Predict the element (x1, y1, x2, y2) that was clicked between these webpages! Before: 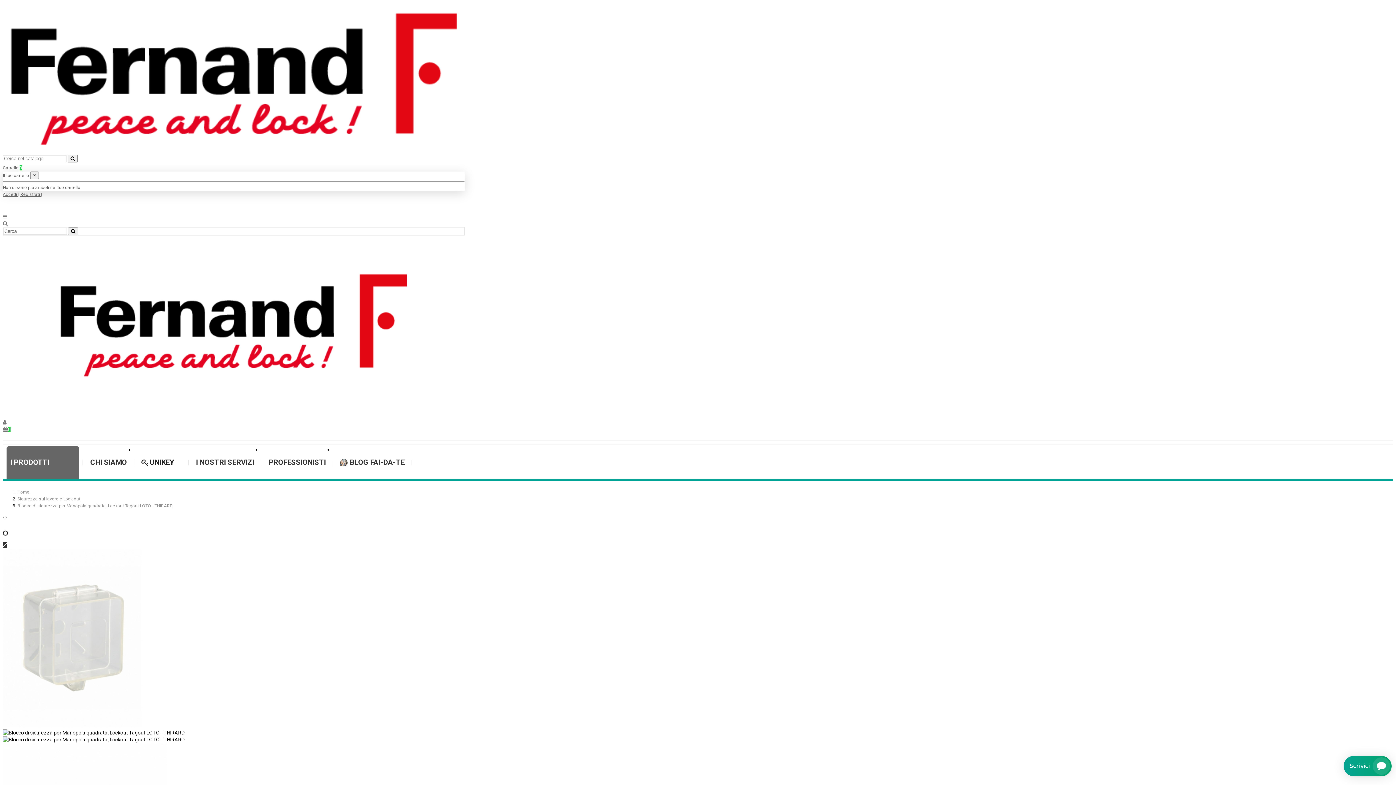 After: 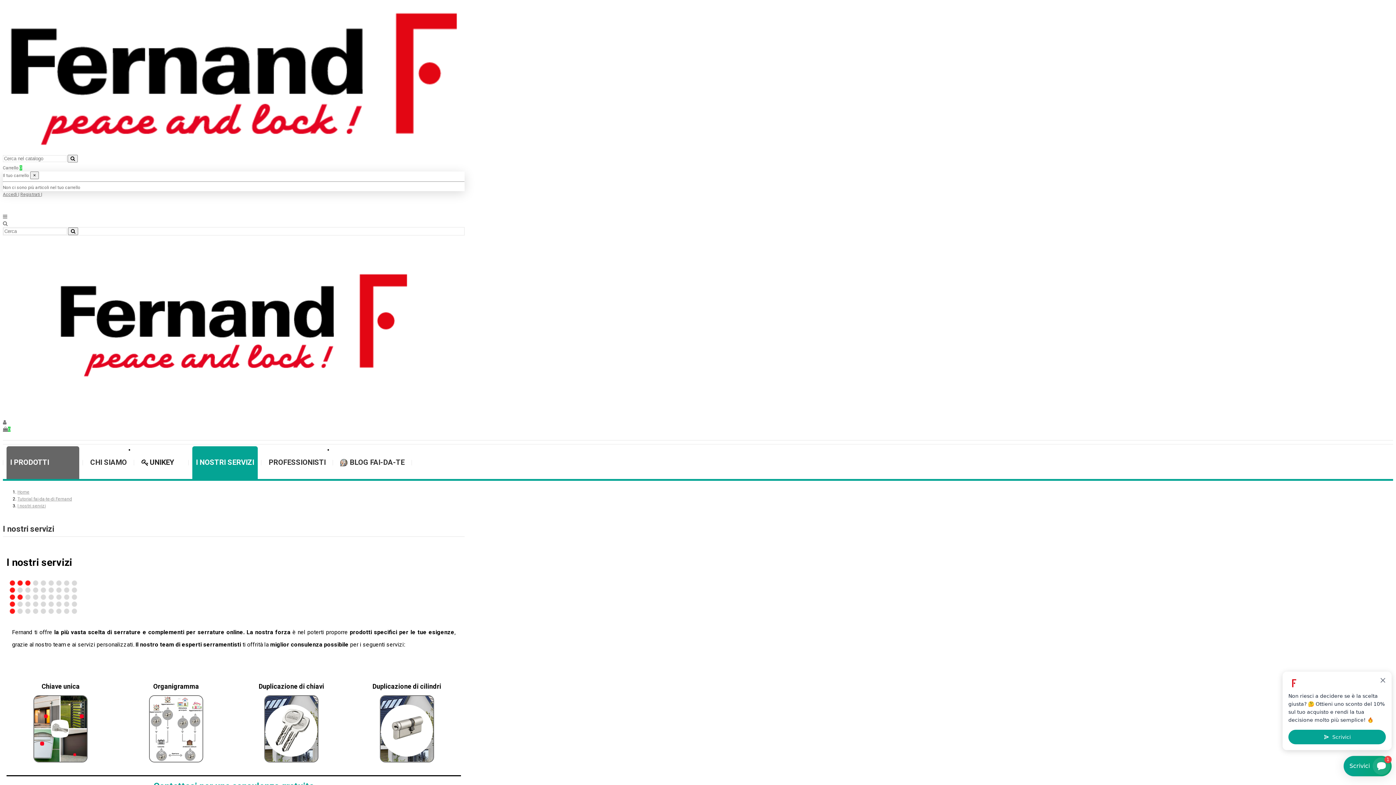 Action: label: I NOSTRI SERVIZI bbox: (192, 446, 257, 479)